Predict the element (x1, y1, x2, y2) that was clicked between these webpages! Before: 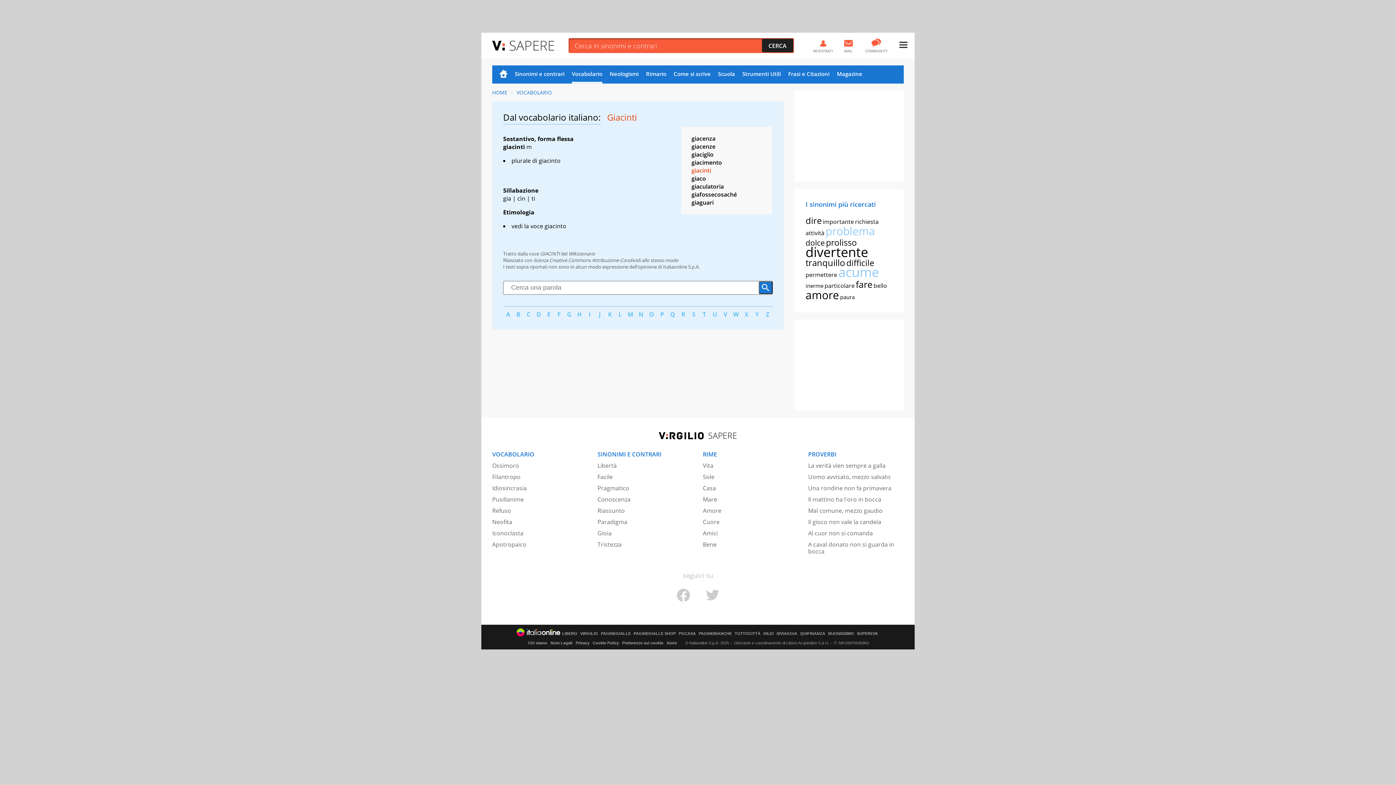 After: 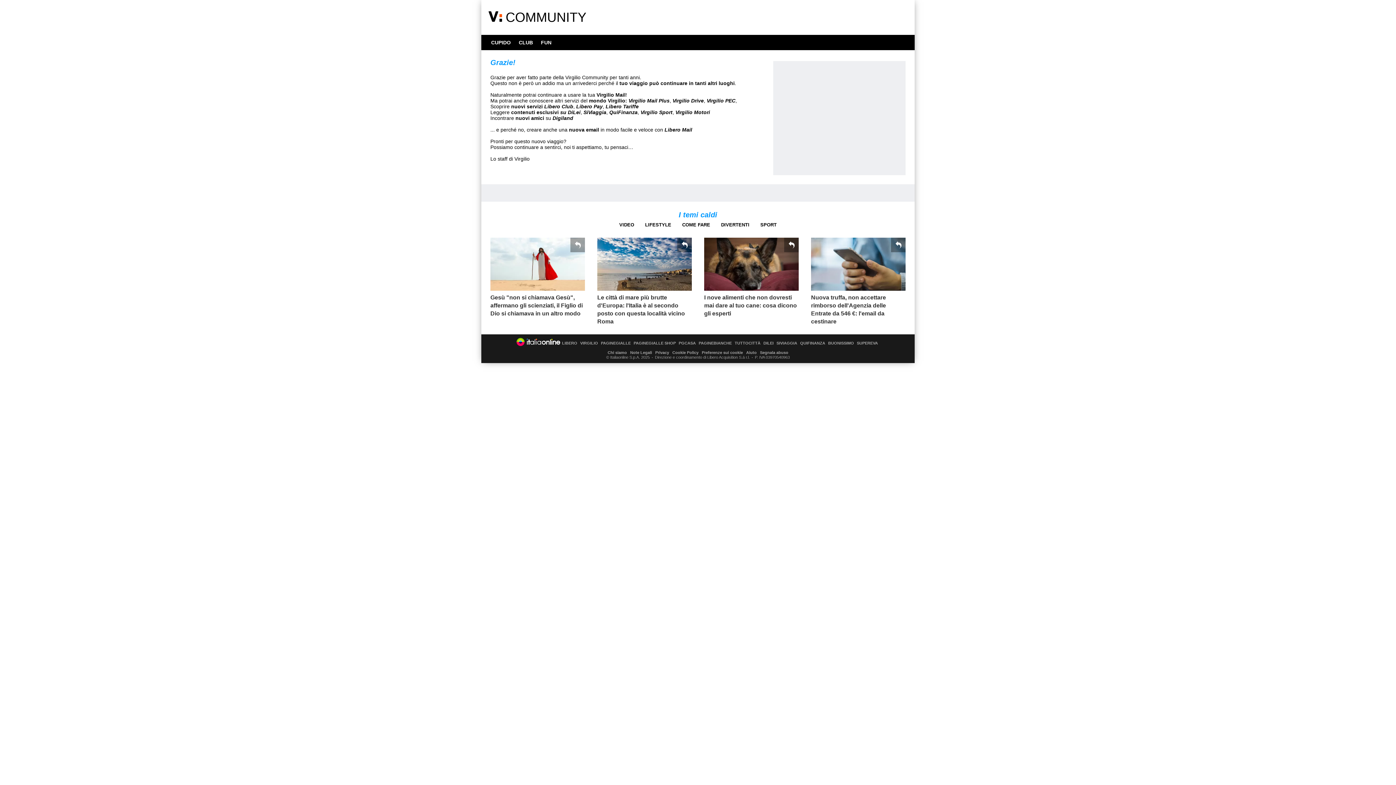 Action: label: COMMUNITY bbox: (864, 33, 889, 54)